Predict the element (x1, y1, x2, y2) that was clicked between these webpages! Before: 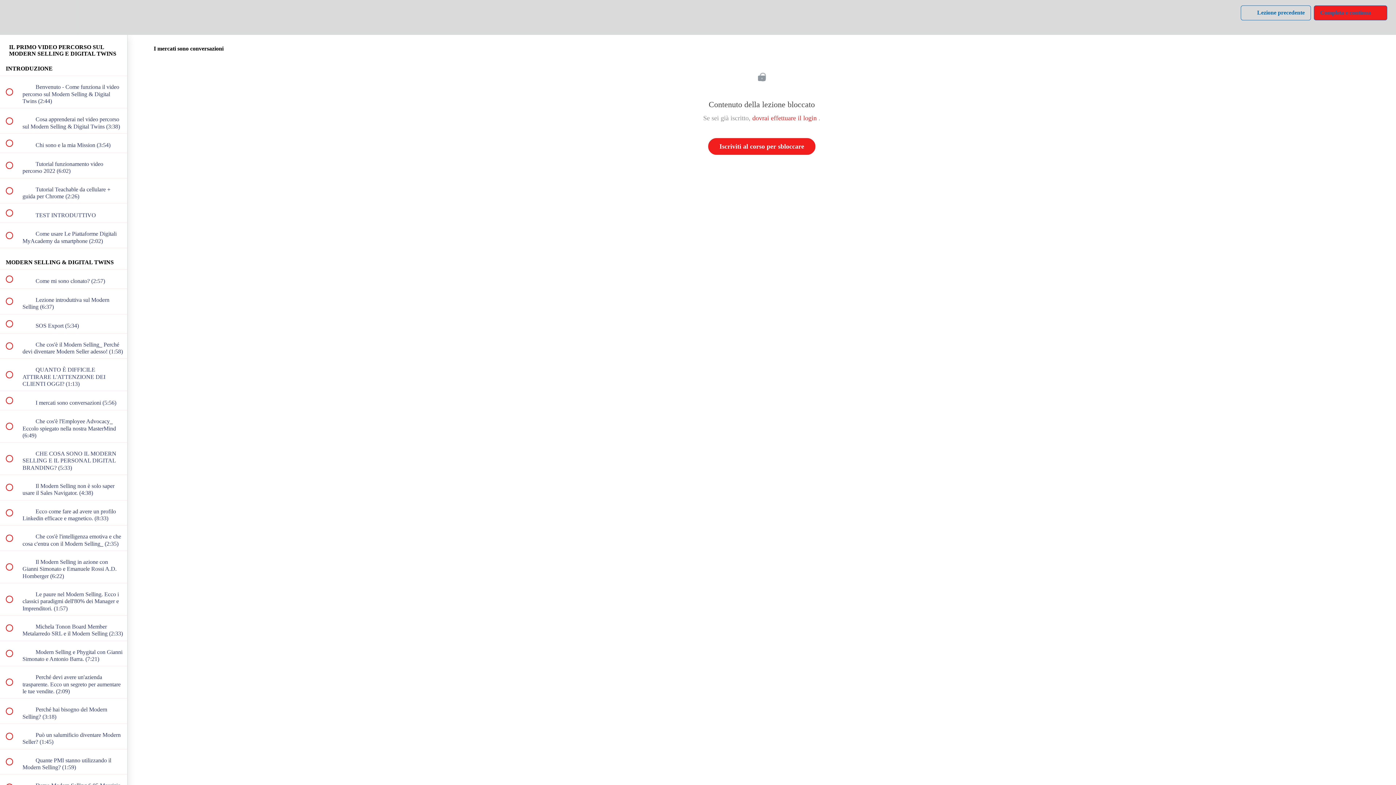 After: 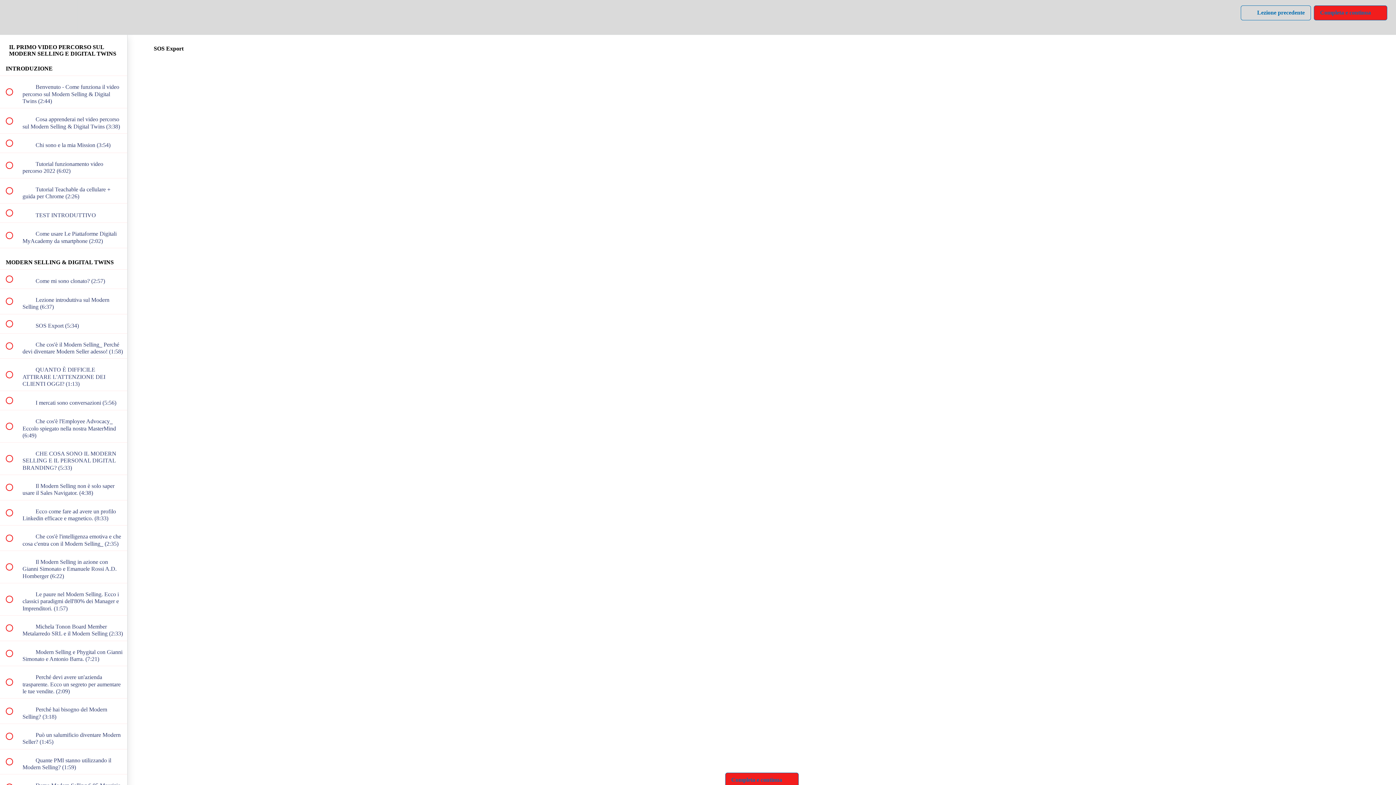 Action: bbox: (0, 314, 127, 333) label:  
 SOS Export (5:34)